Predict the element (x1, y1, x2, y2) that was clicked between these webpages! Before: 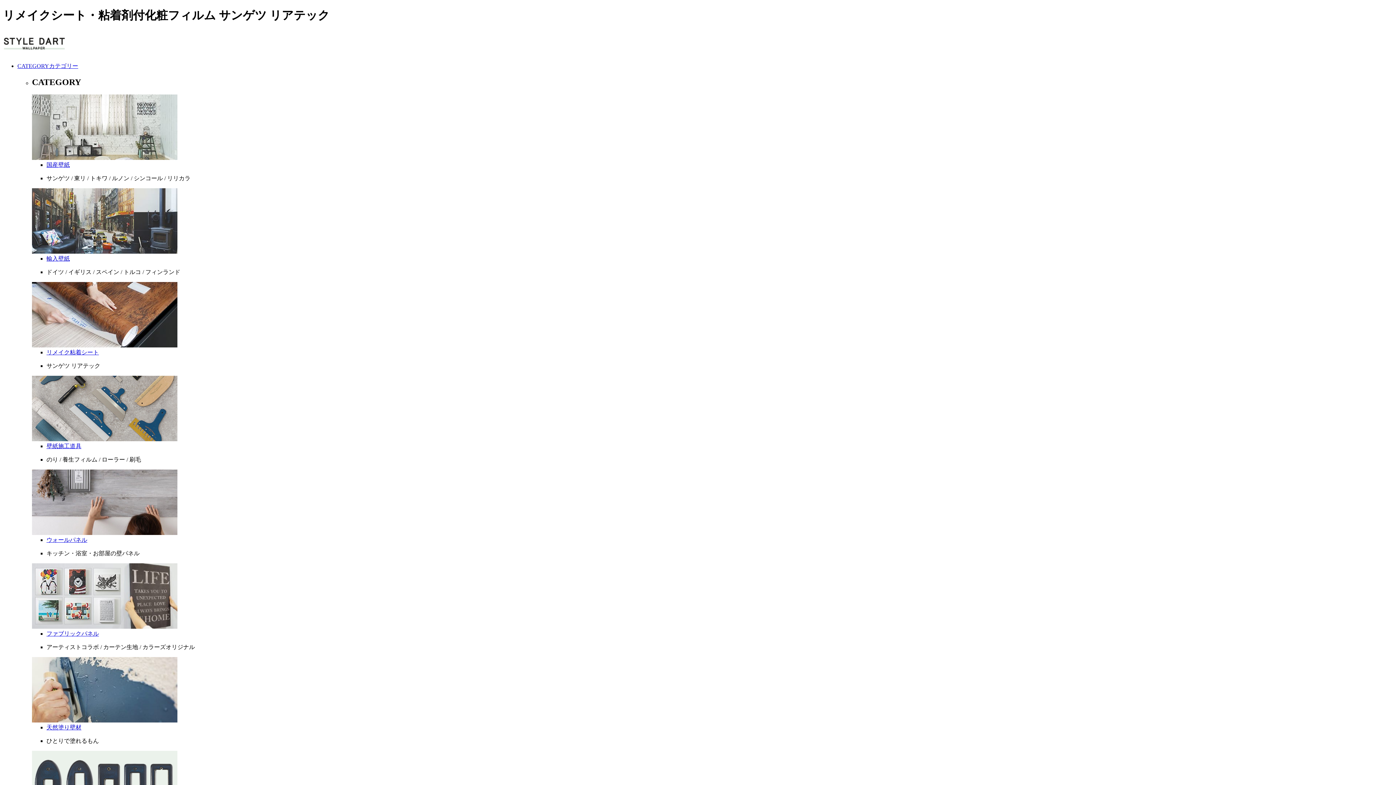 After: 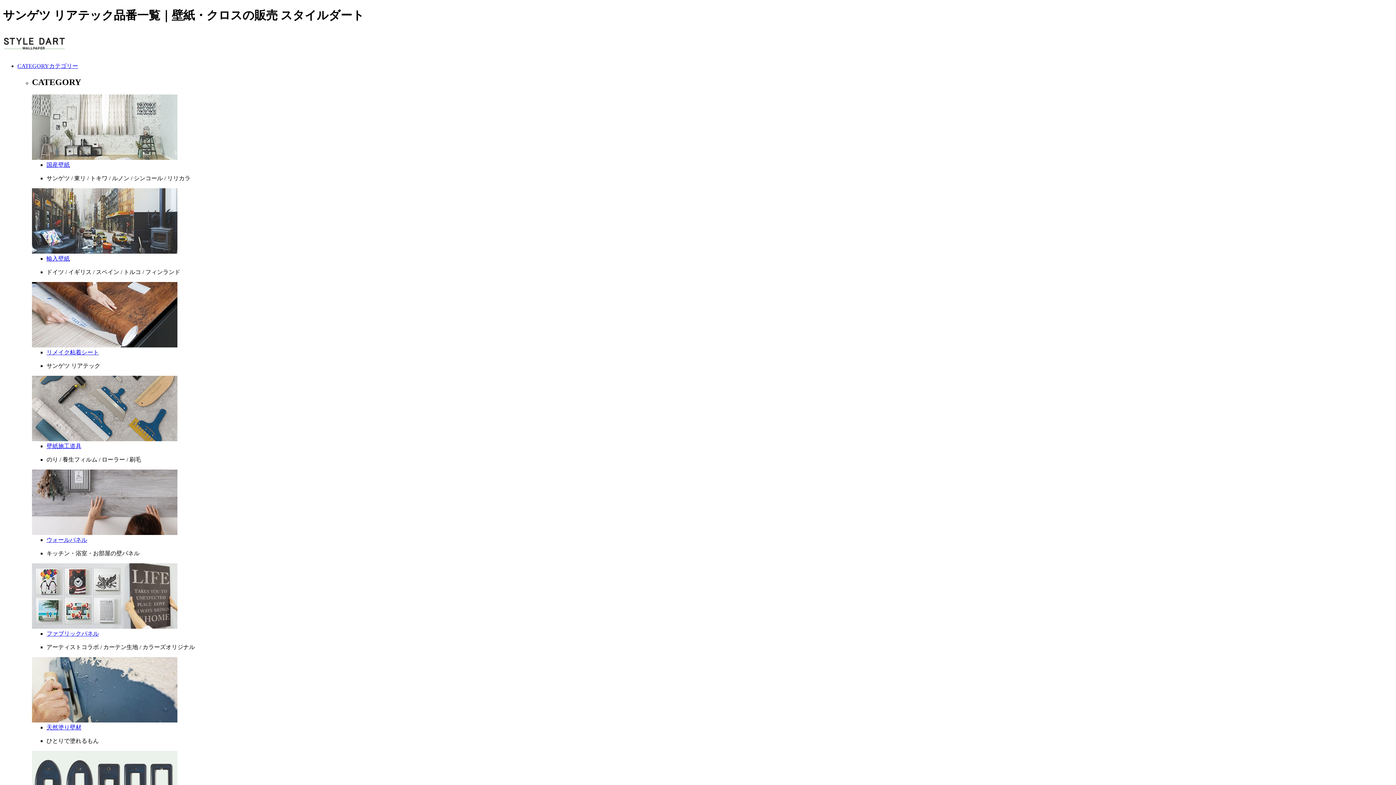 Action: bbox: (46, 349, 98, 355) label: リメイク粘着シート